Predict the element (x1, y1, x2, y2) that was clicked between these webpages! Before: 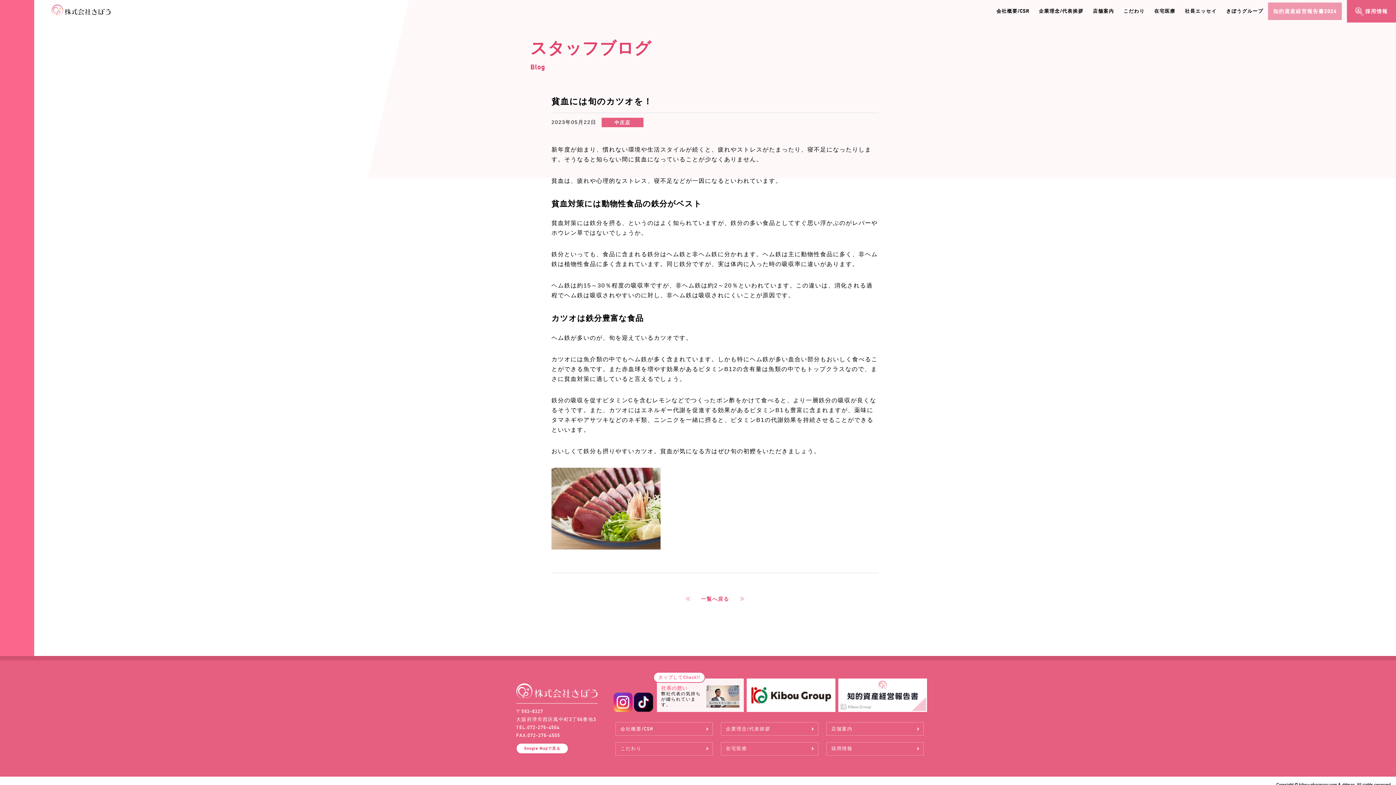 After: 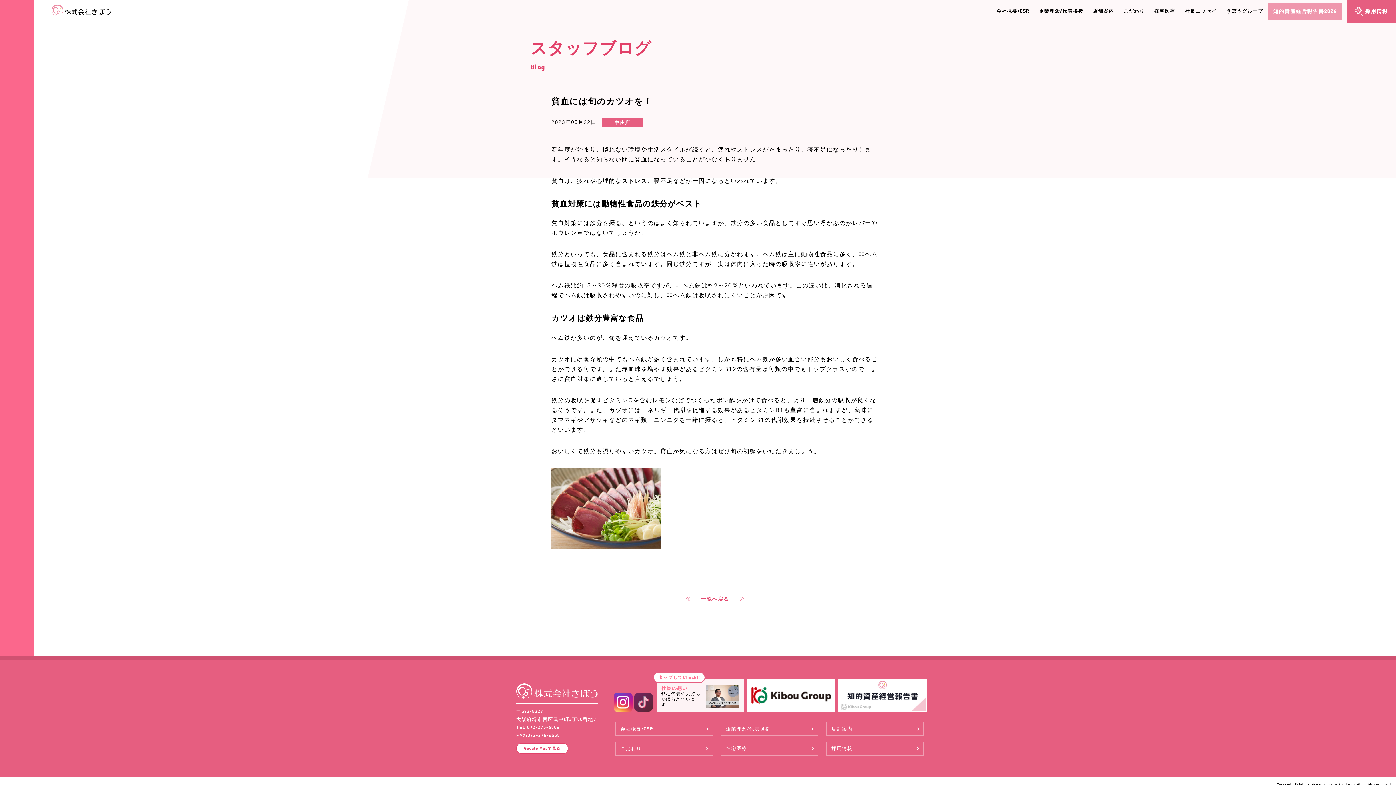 Action: bbox: (634, 693, 653, 712)